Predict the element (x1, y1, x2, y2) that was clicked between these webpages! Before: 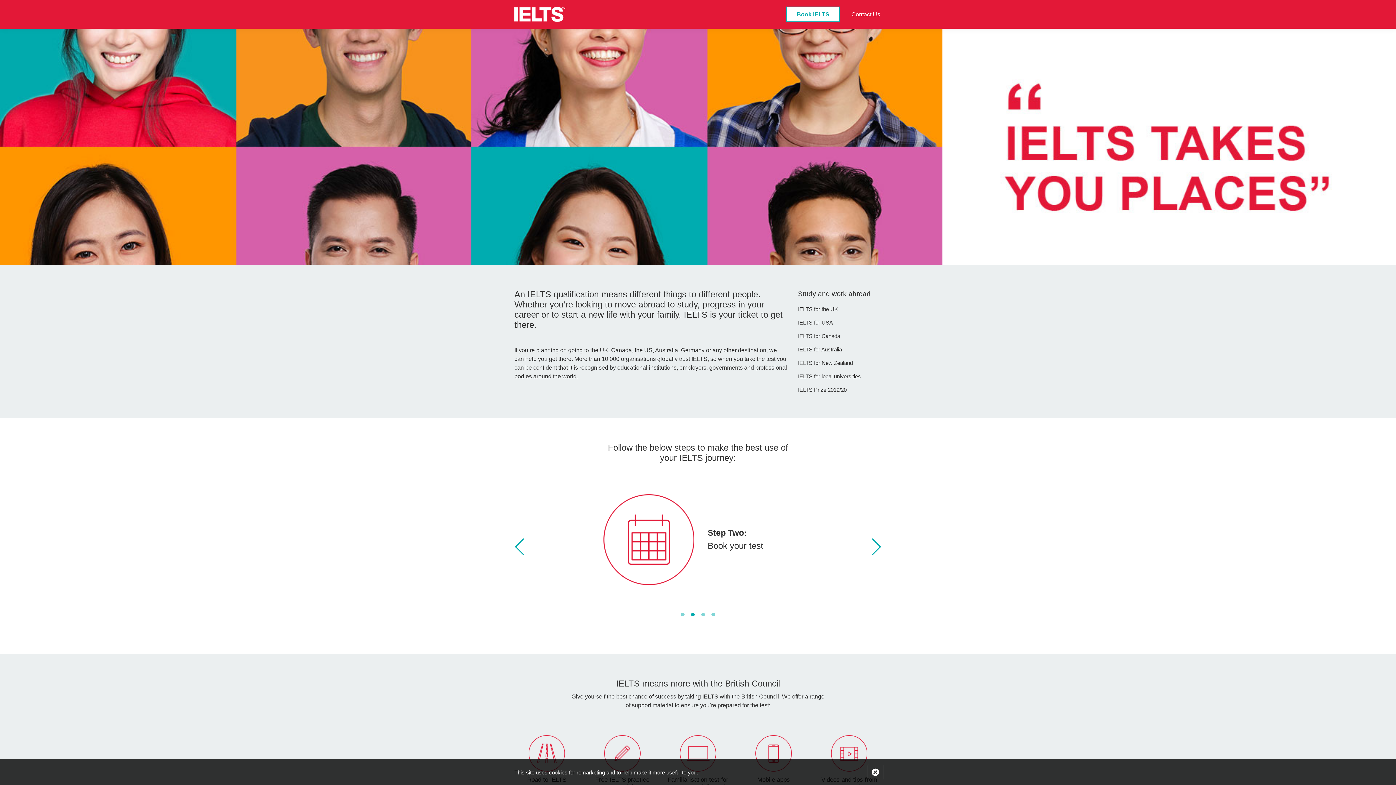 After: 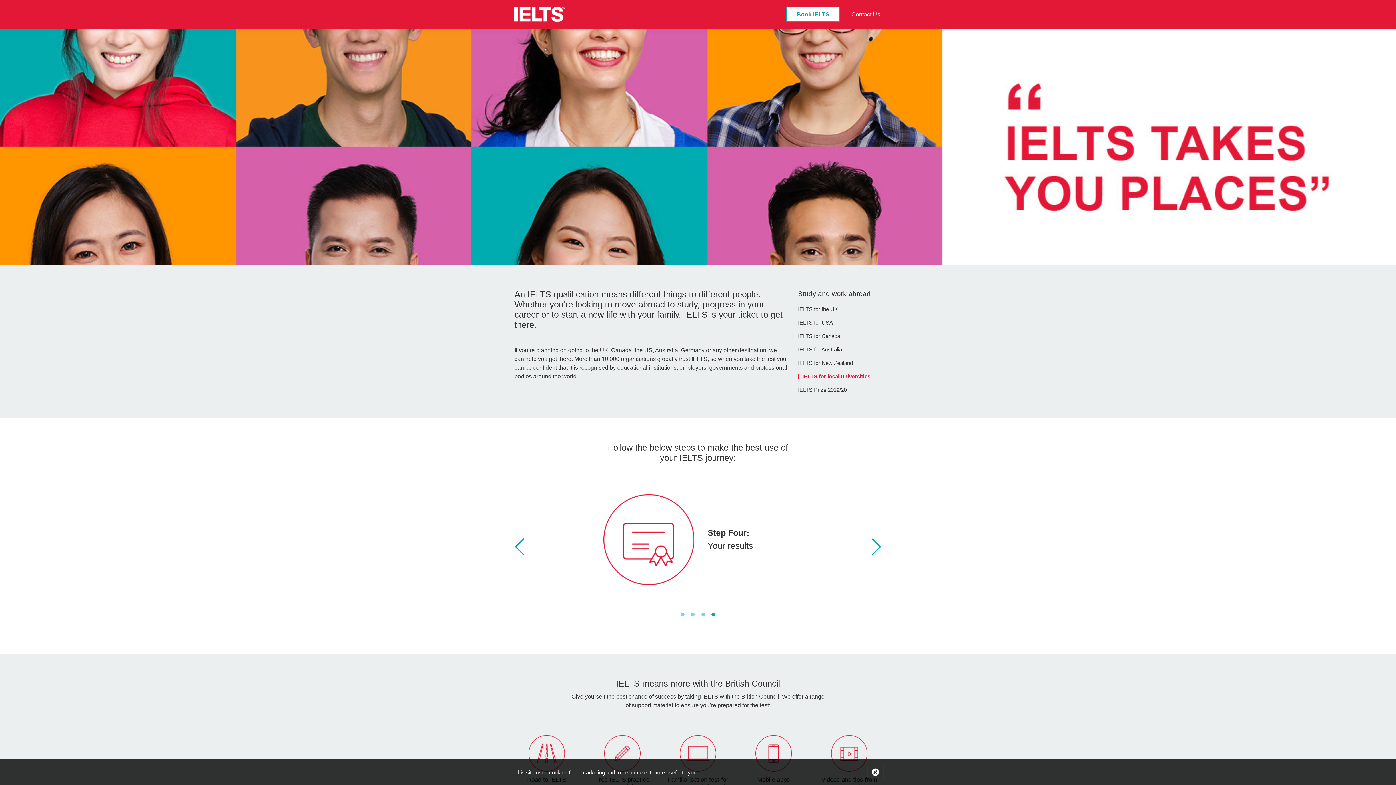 Action: bbox: (798, 374, 861, 378) label: IELTS for local universities